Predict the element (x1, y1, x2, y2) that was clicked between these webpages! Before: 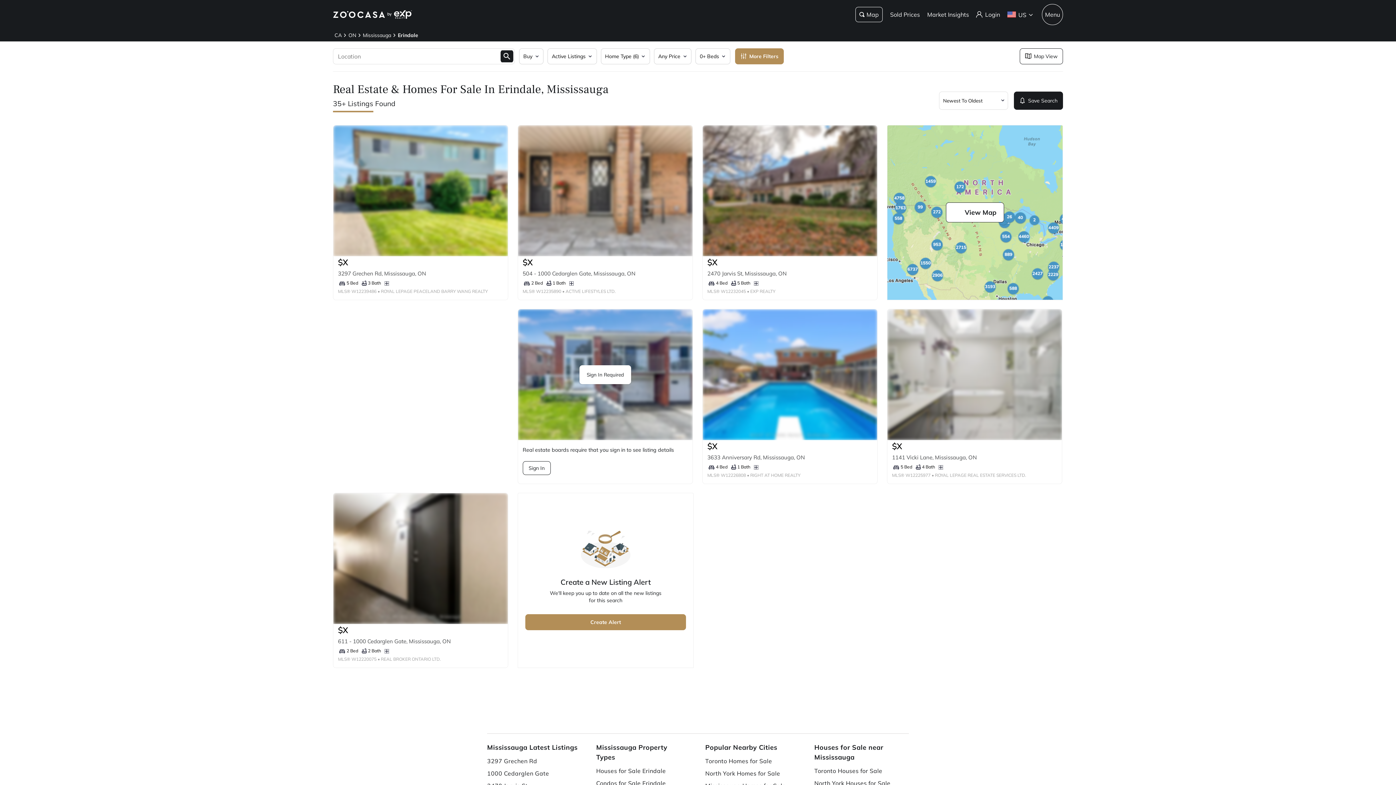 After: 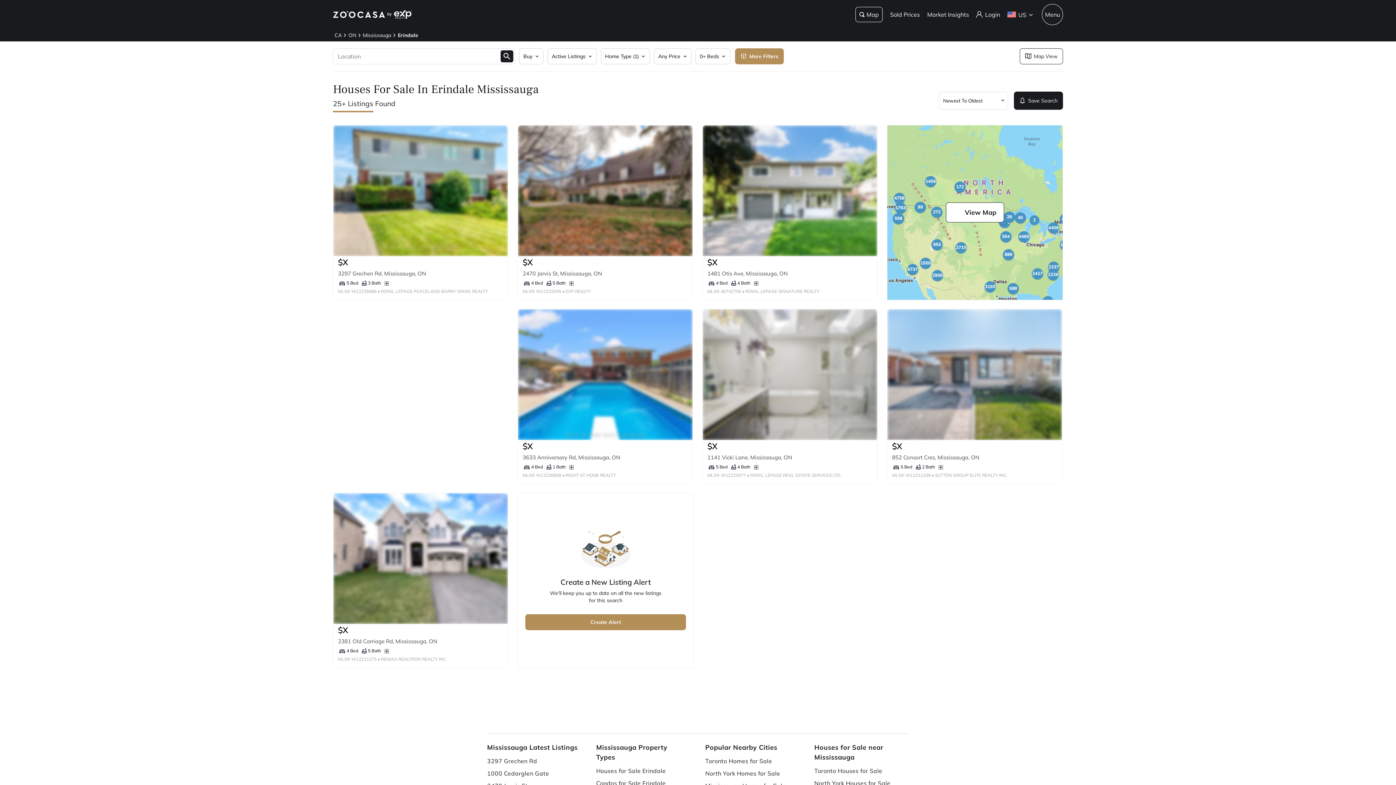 Action: bbox: (596, 765, 687, 777) label: Houses for Sale Erindale